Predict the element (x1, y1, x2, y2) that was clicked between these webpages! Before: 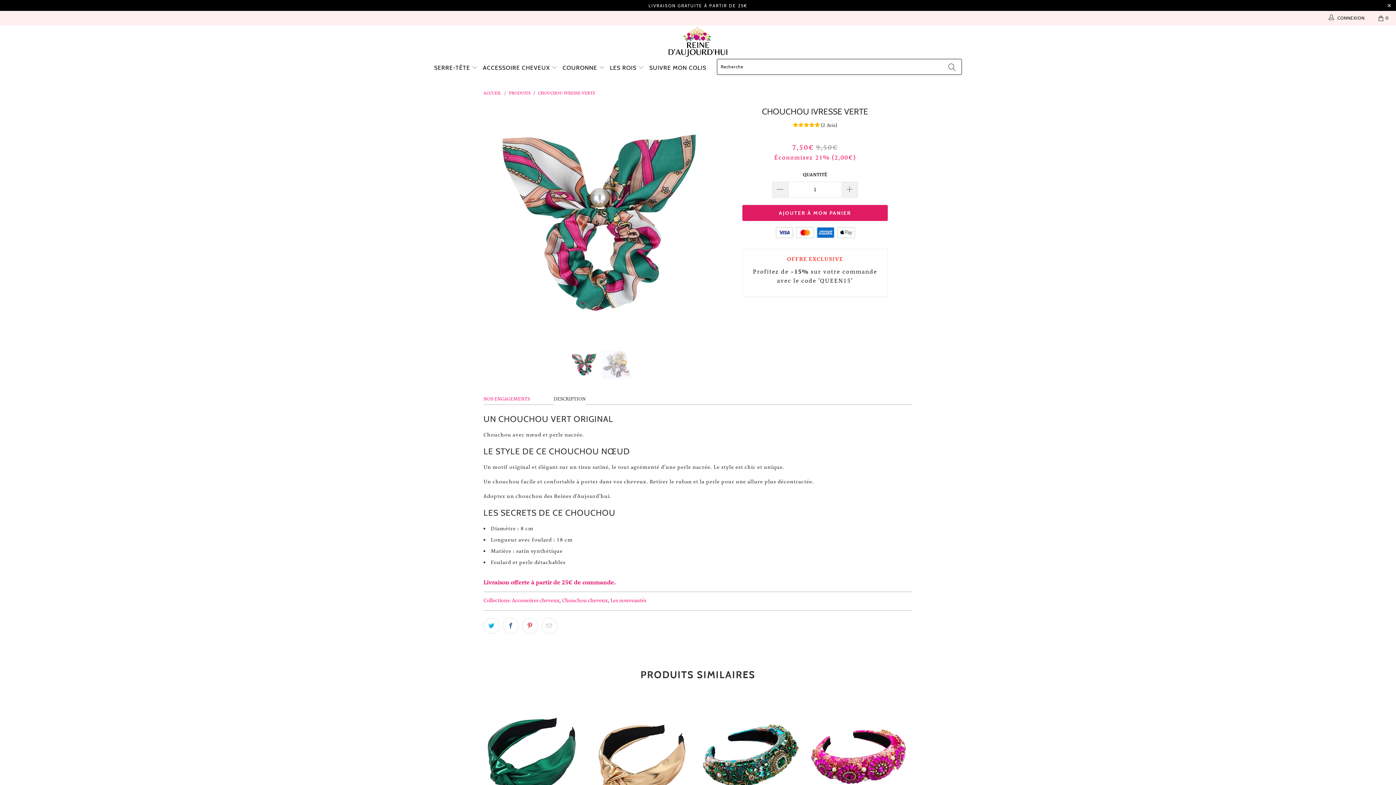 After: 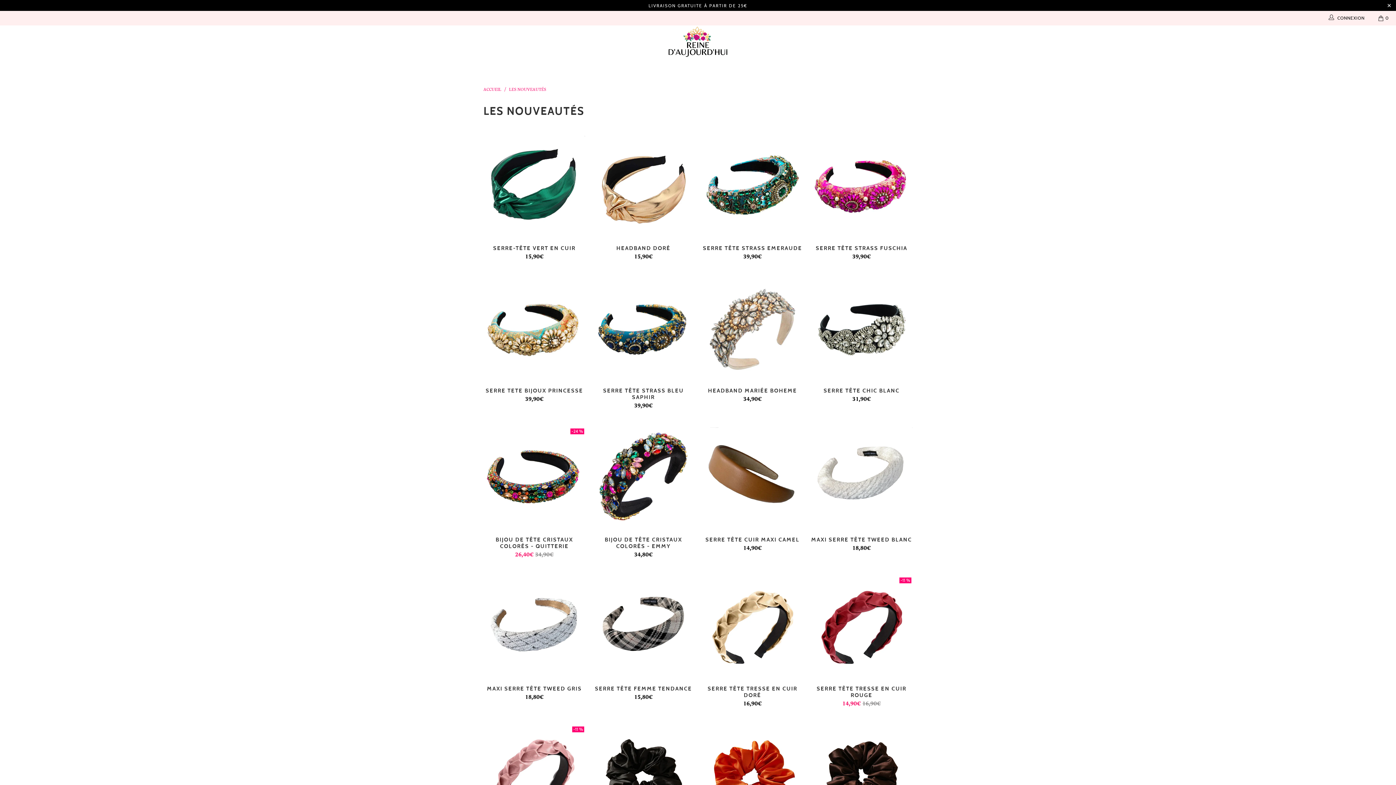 Action: bbox: (610, 597, 646, 604) label: Les nouveautés